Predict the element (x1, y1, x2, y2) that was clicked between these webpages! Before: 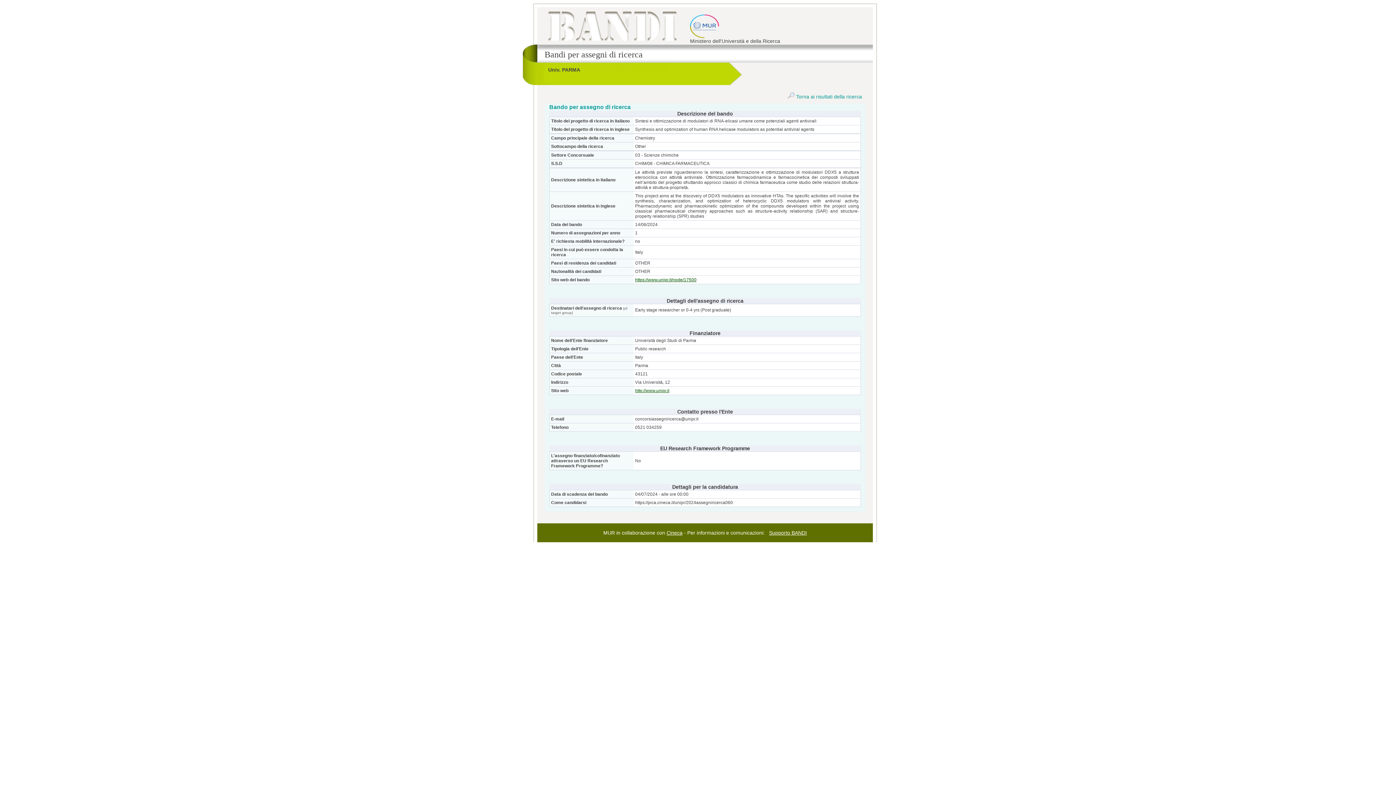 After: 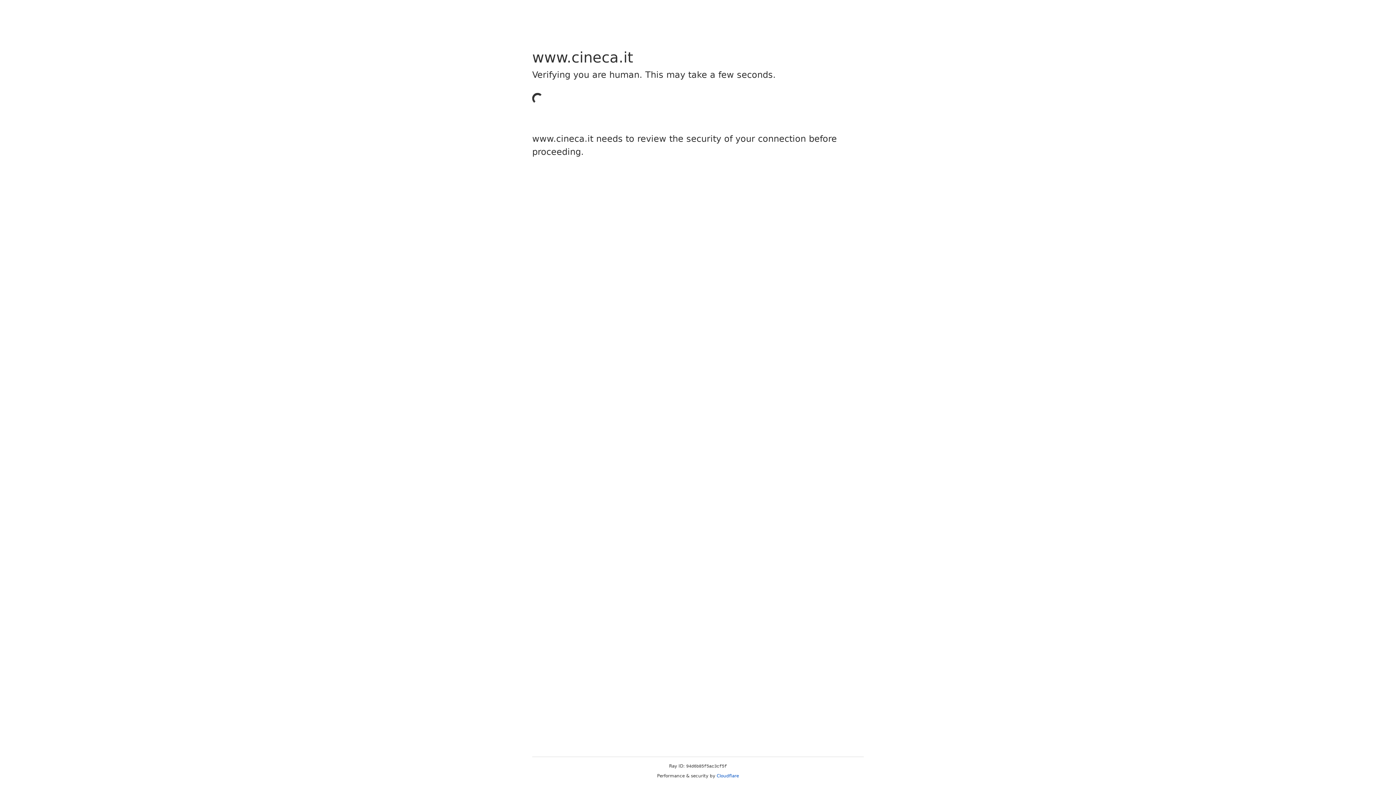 Action: label: Cineca bbox: (666, 530, 682, 536)